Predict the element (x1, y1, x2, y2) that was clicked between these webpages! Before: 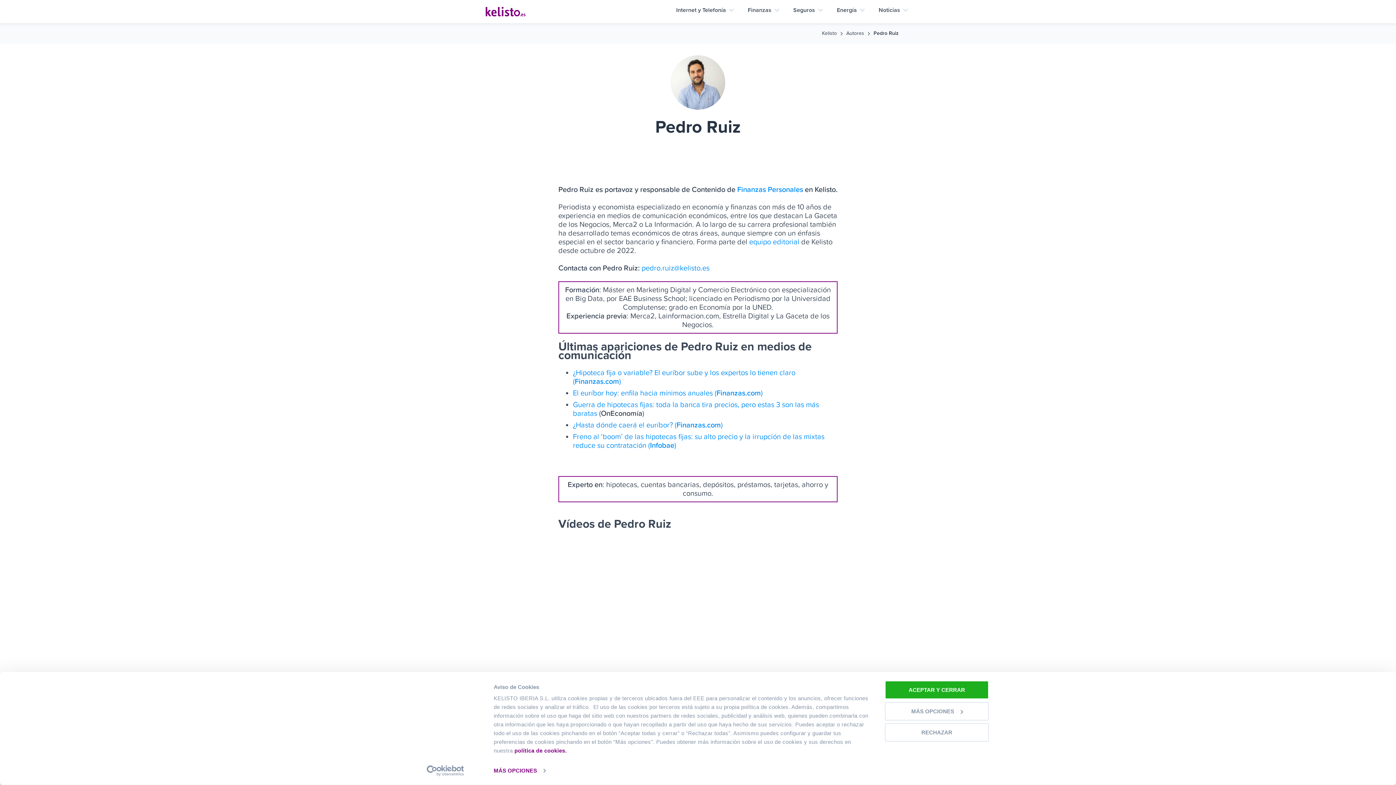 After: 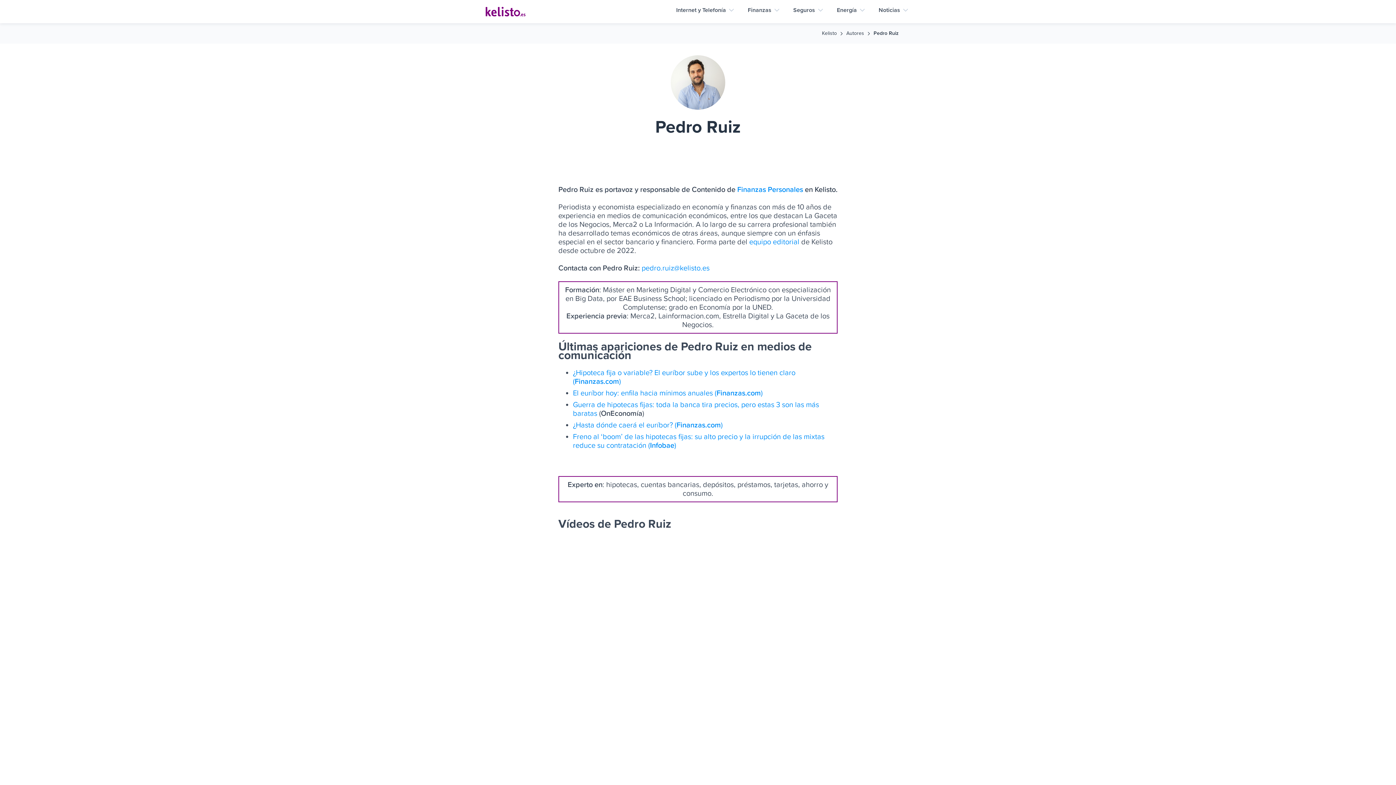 Action: label: ACEPTAR Y CERRAR bbox: (885, 681, 989, 699)